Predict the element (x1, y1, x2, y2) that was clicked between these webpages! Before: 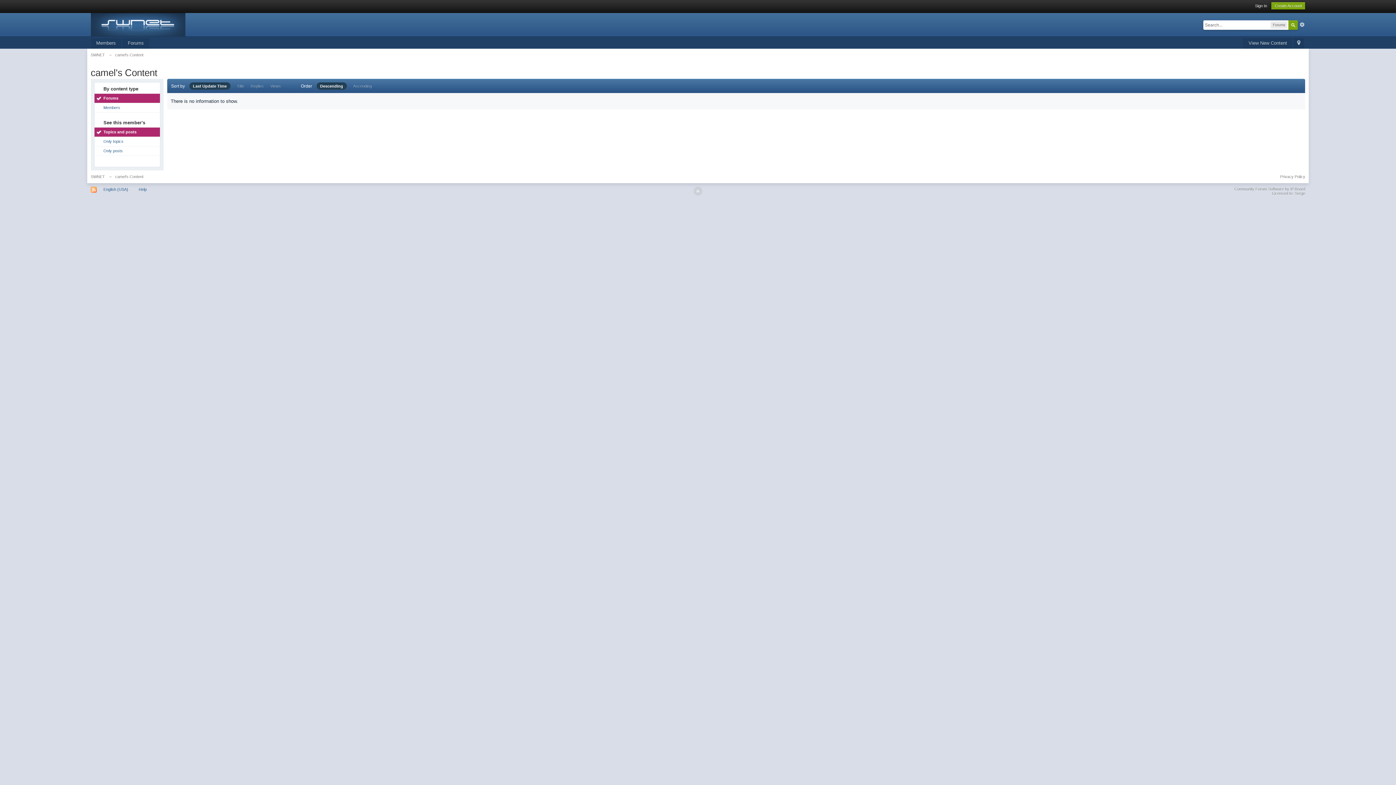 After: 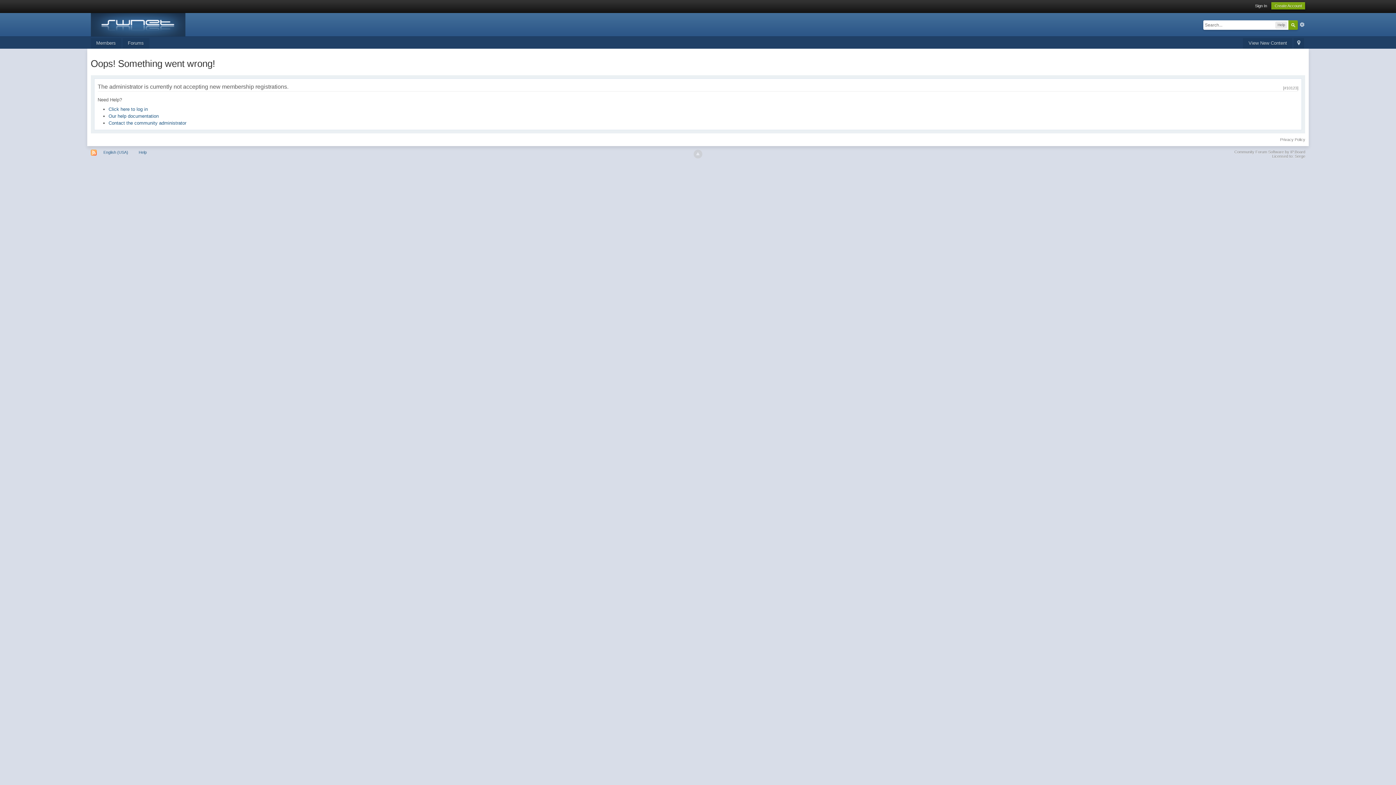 Action: bbox: (1271, 2, 1305, 9) label: Create Account